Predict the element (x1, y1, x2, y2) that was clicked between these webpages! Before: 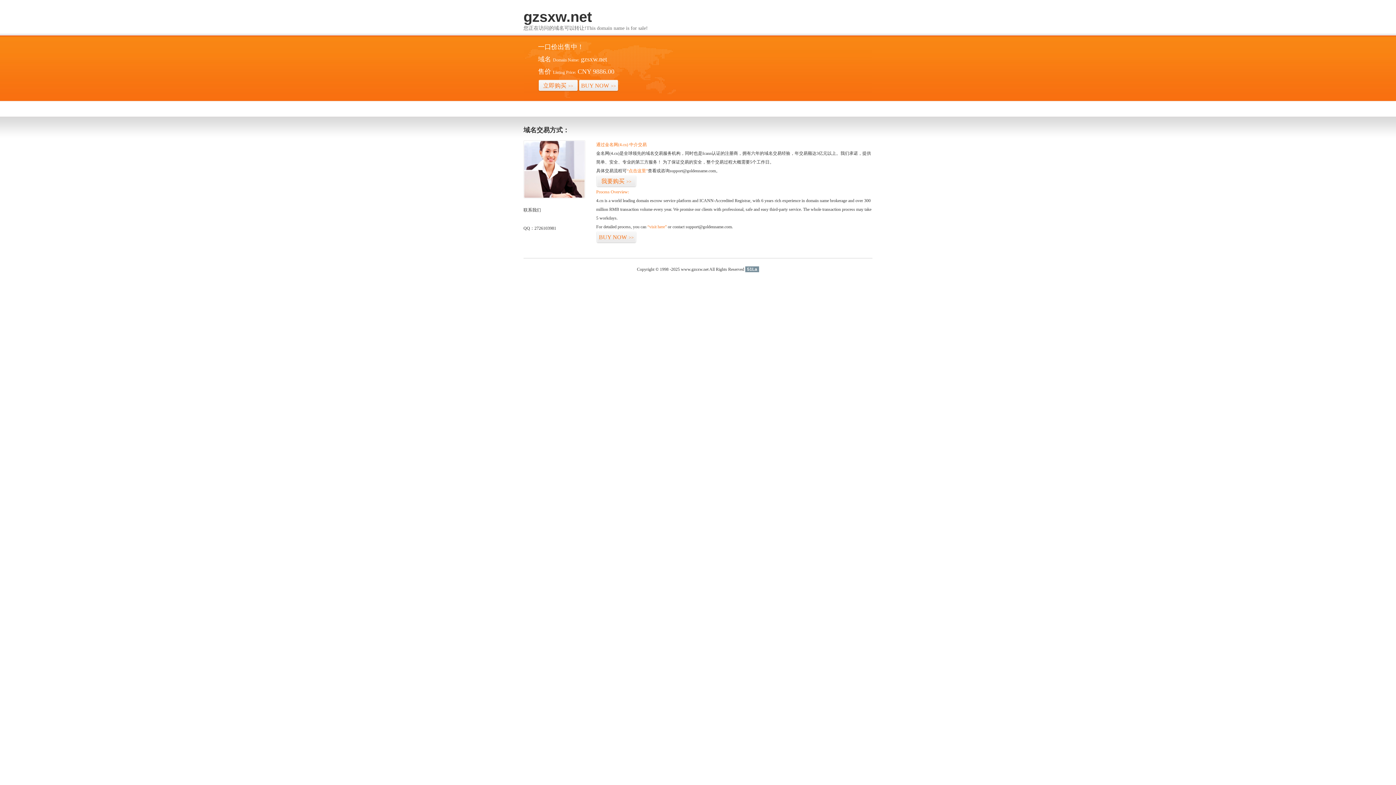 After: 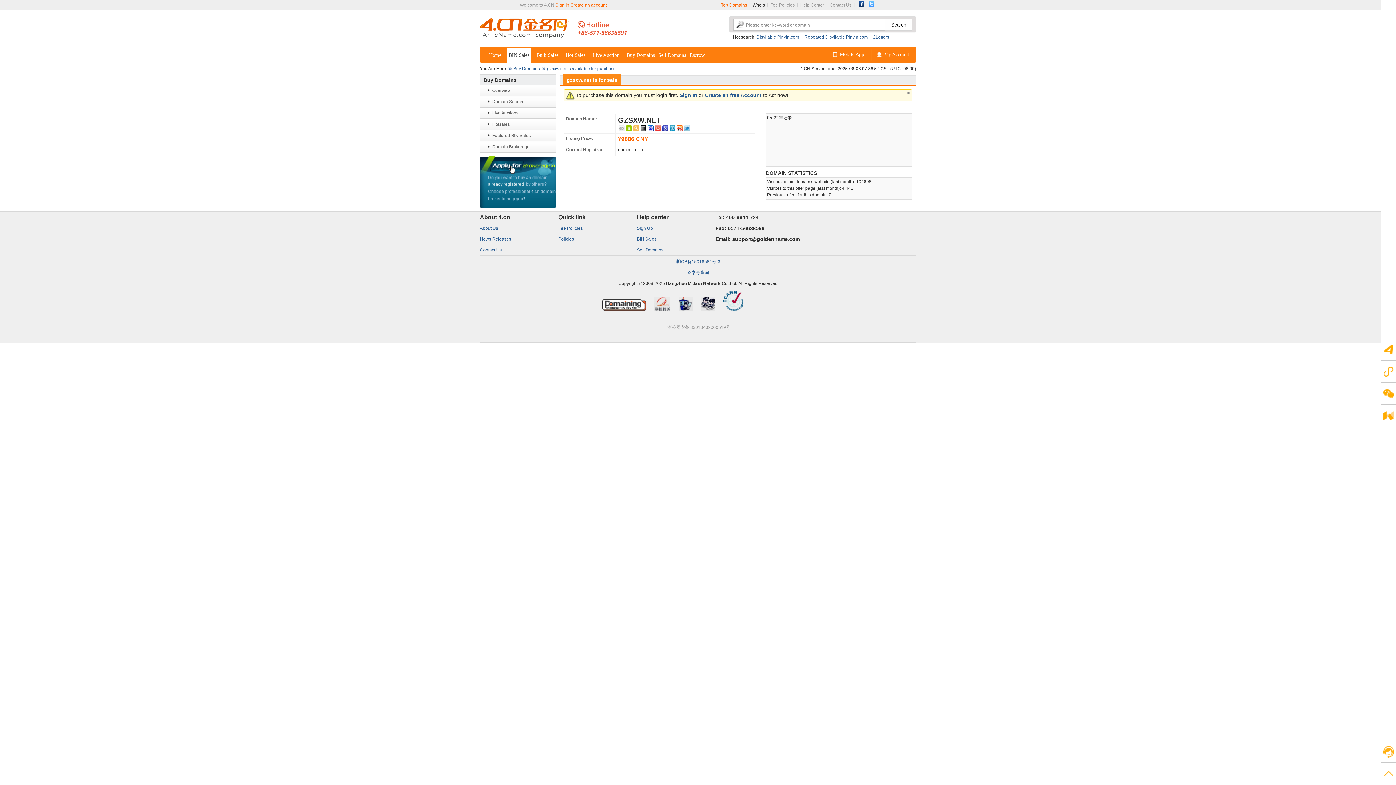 Action: label: 立即购买>> bbox: (538, 79, 578, 92)